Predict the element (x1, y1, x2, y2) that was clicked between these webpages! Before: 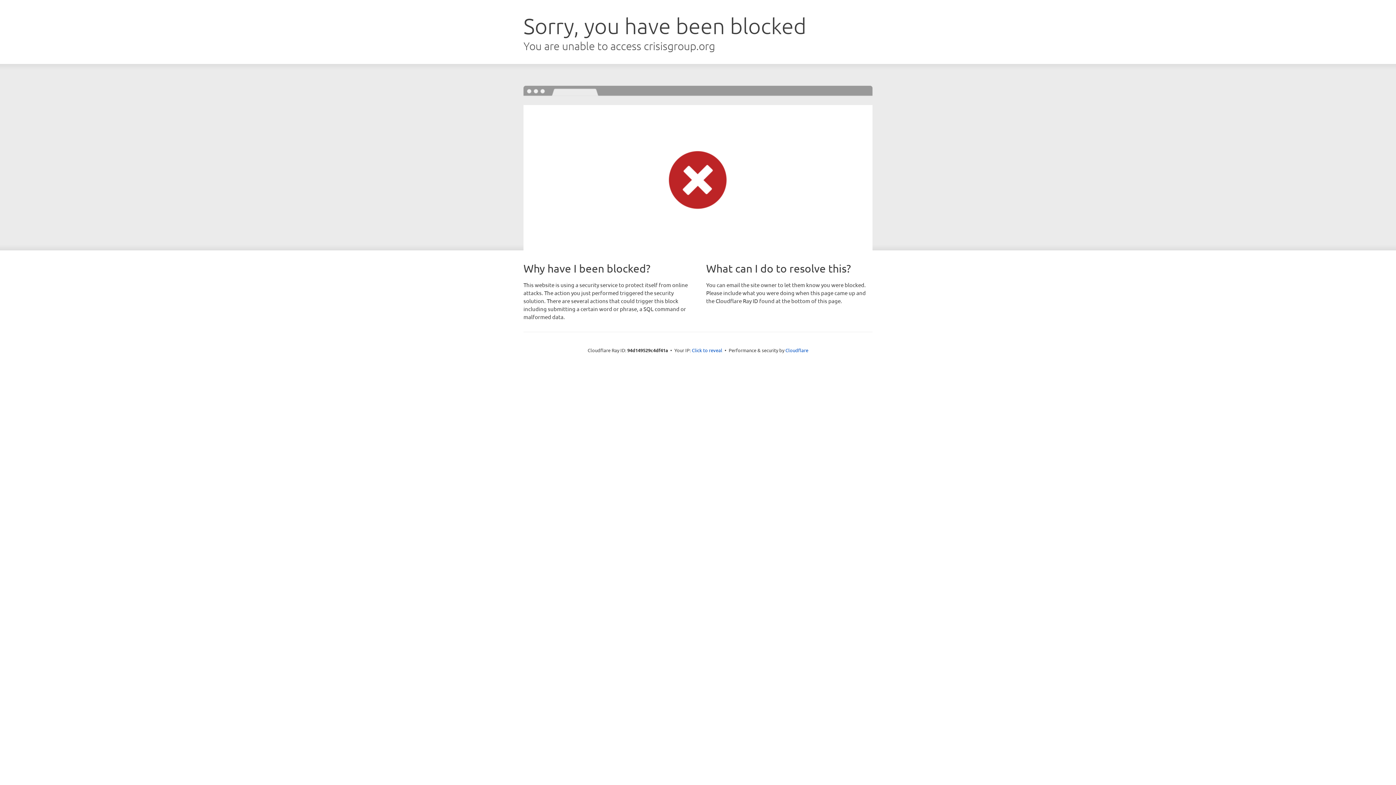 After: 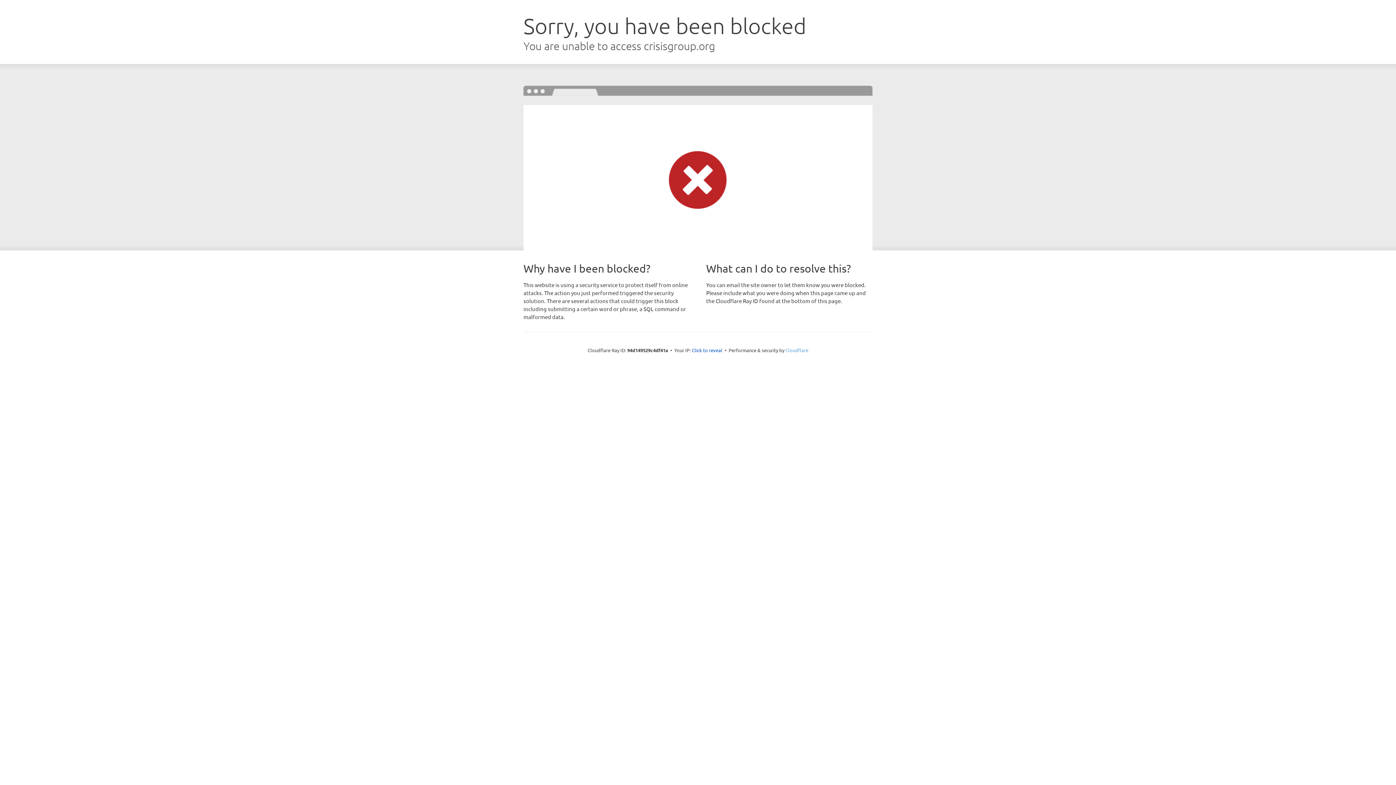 Action: bbox: (785, 347, 808, 353) label: Cloudflare